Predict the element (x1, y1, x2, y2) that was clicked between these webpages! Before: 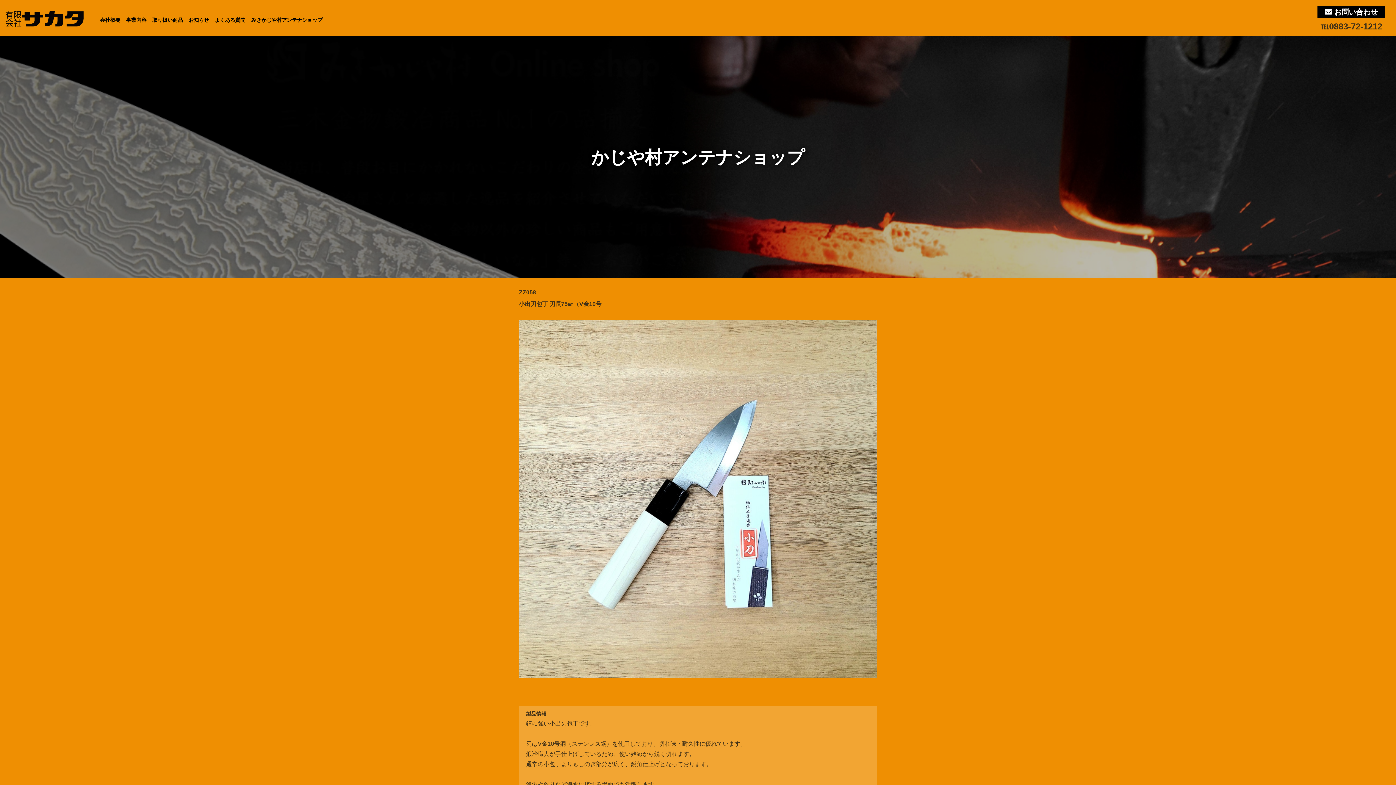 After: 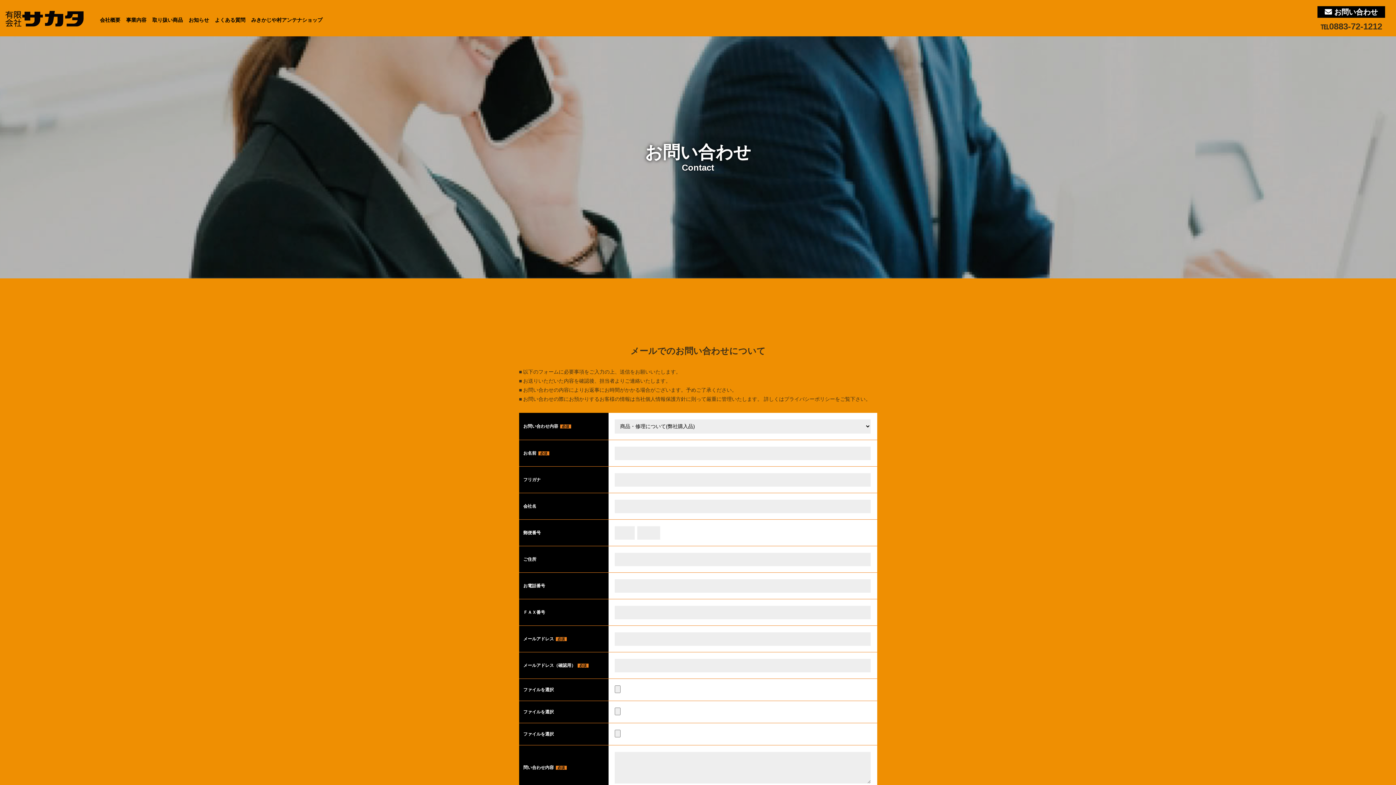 Action: bbox: (1317, 6, 1385, 17) label:  お問い合わせ